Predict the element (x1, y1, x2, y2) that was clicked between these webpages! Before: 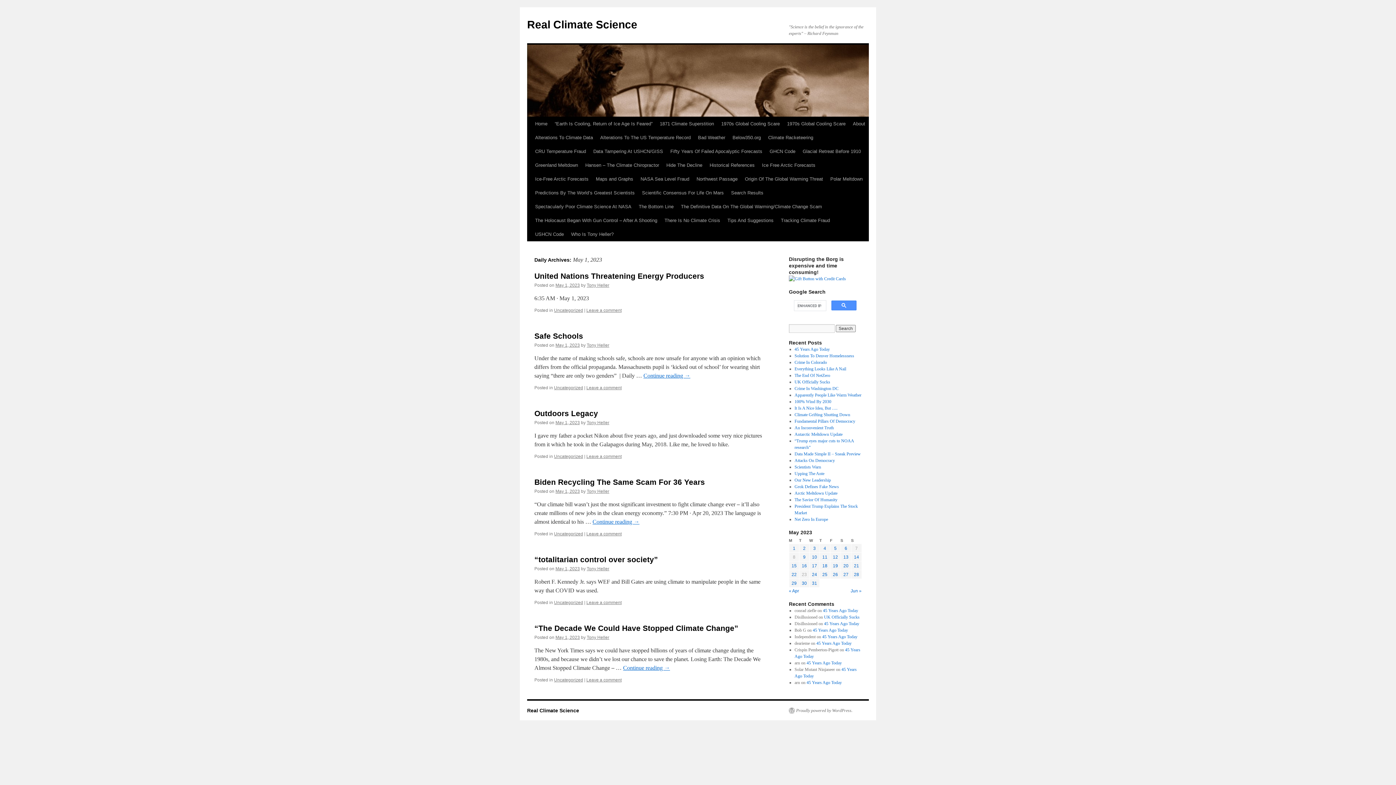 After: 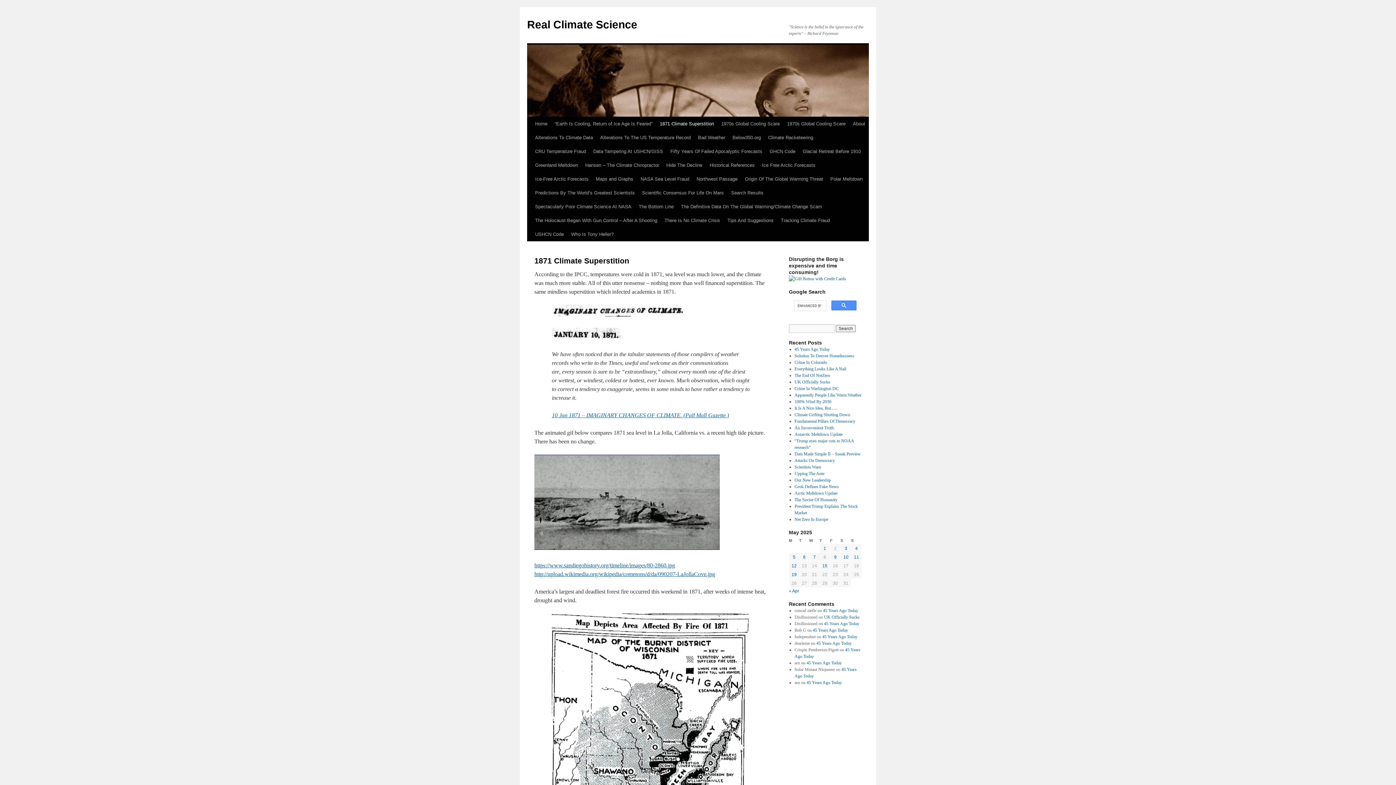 Action: label: 1871 Climate Superstition bbox: (656, 117, 717, 130)